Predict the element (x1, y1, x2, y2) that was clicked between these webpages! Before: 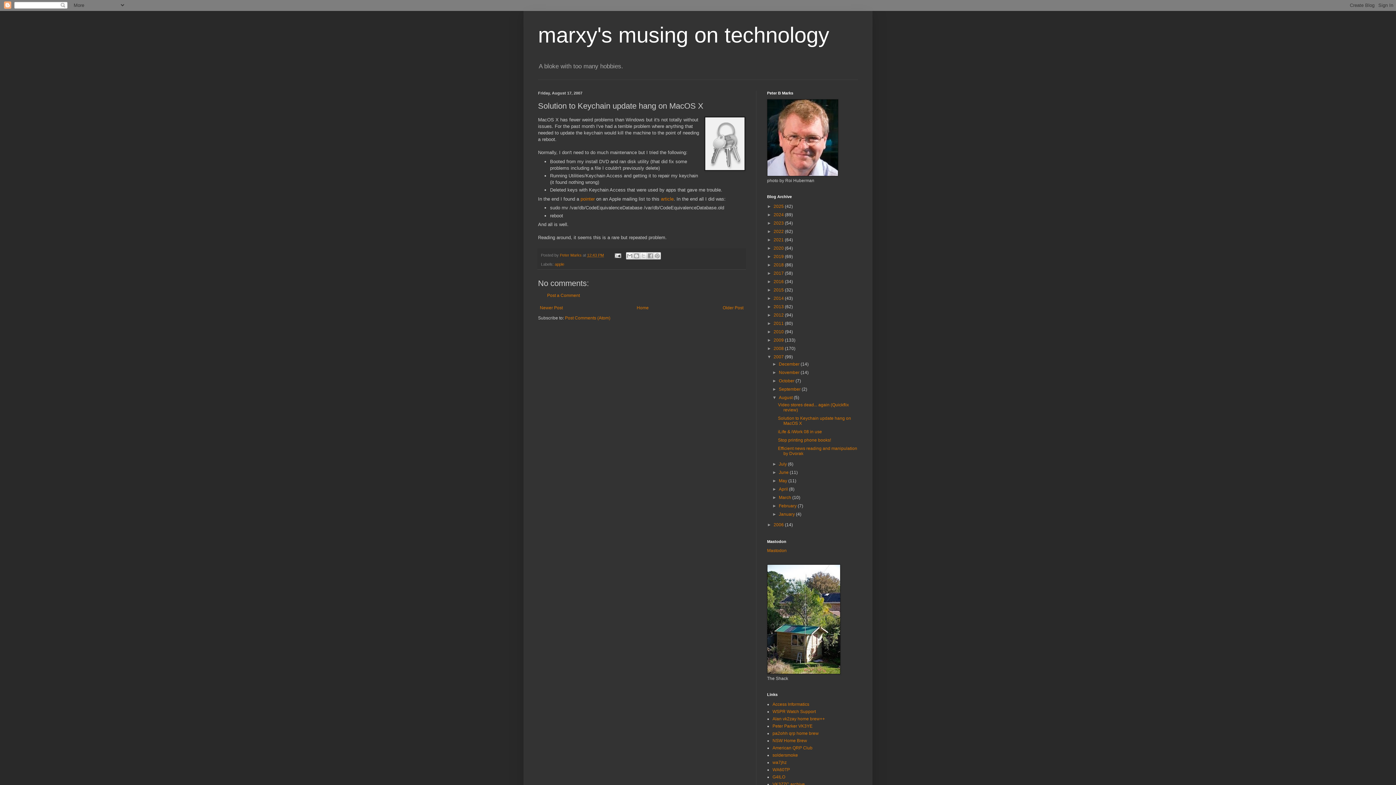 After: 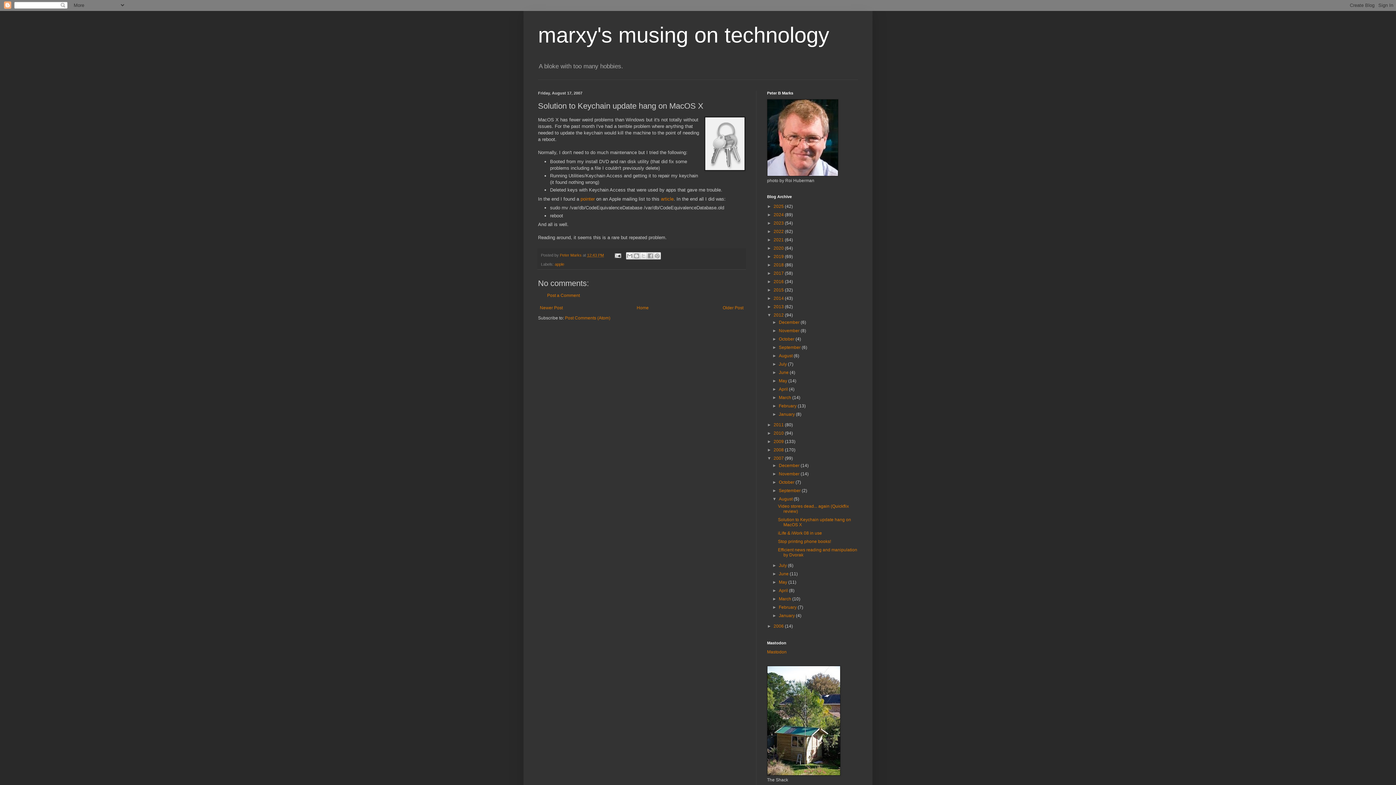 Action: label: ►   bbox: (767, 312, 773, 317)